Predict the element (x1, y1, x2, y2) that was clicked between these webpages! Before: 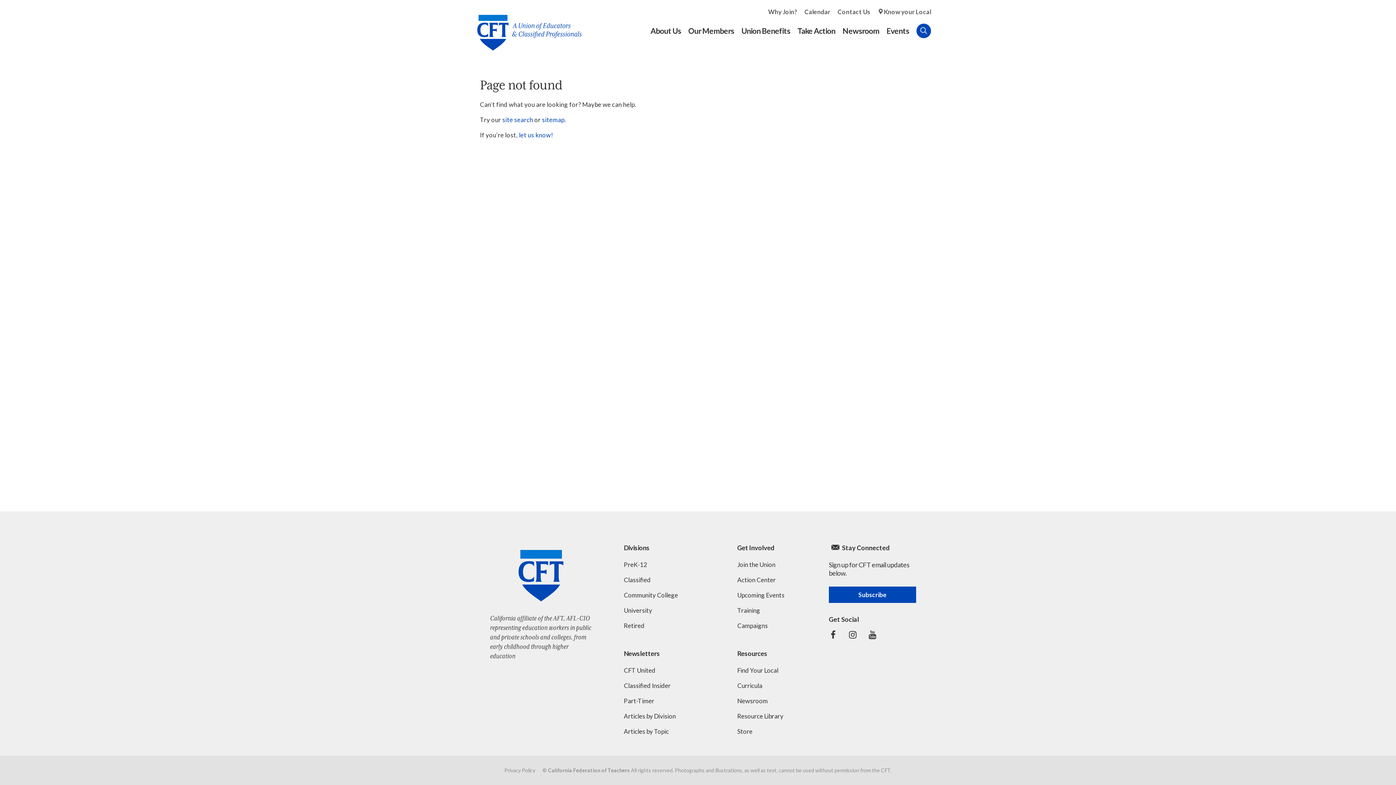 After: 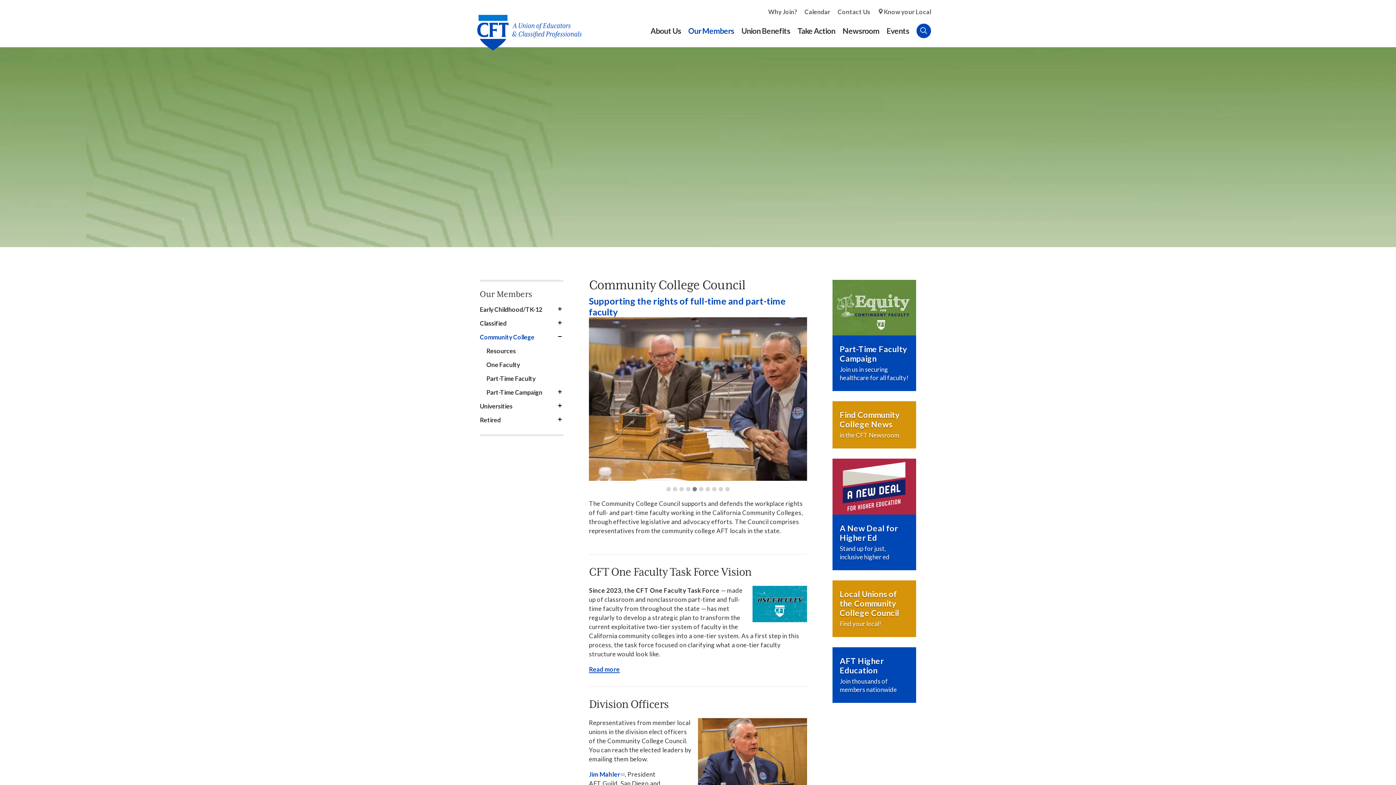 Action: label: Community College bbox: (624, 591, 678, 599)